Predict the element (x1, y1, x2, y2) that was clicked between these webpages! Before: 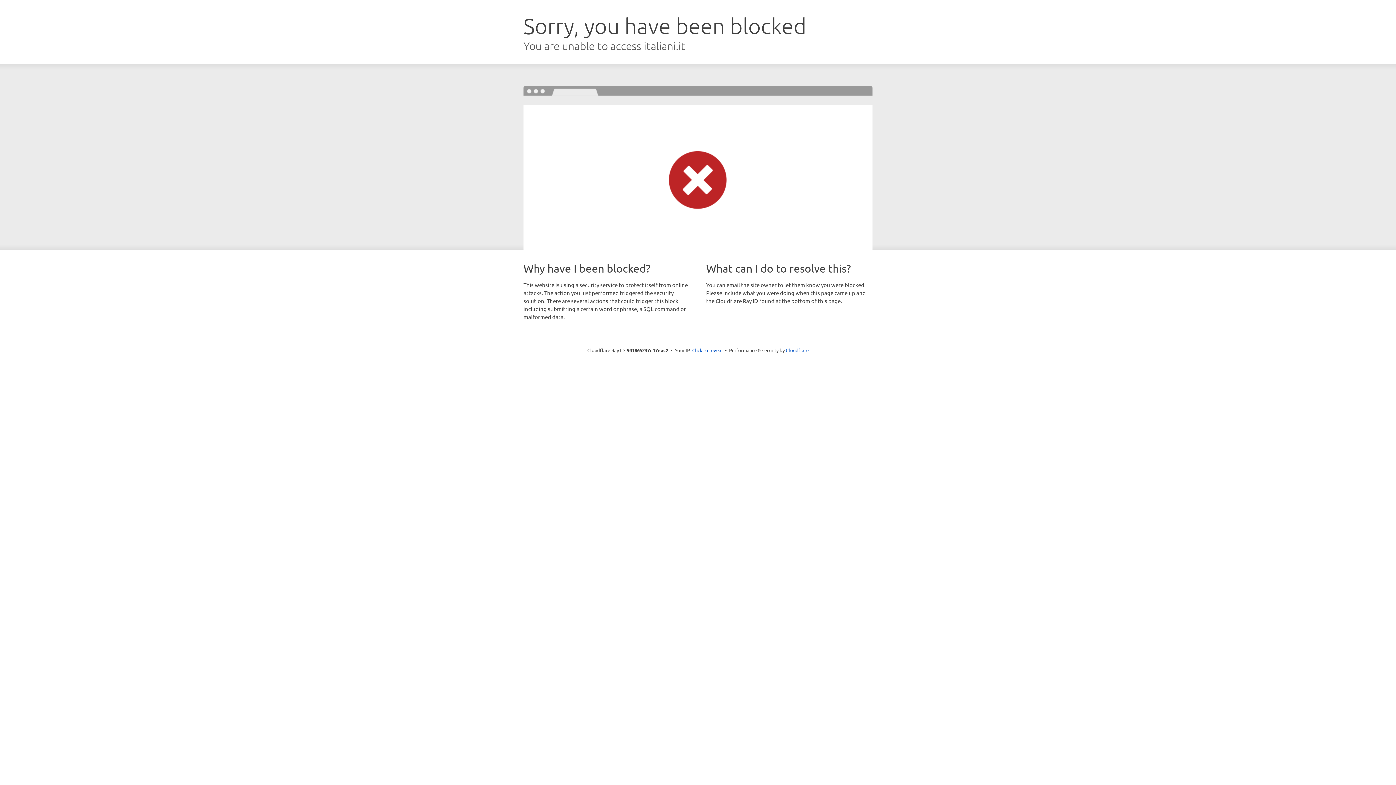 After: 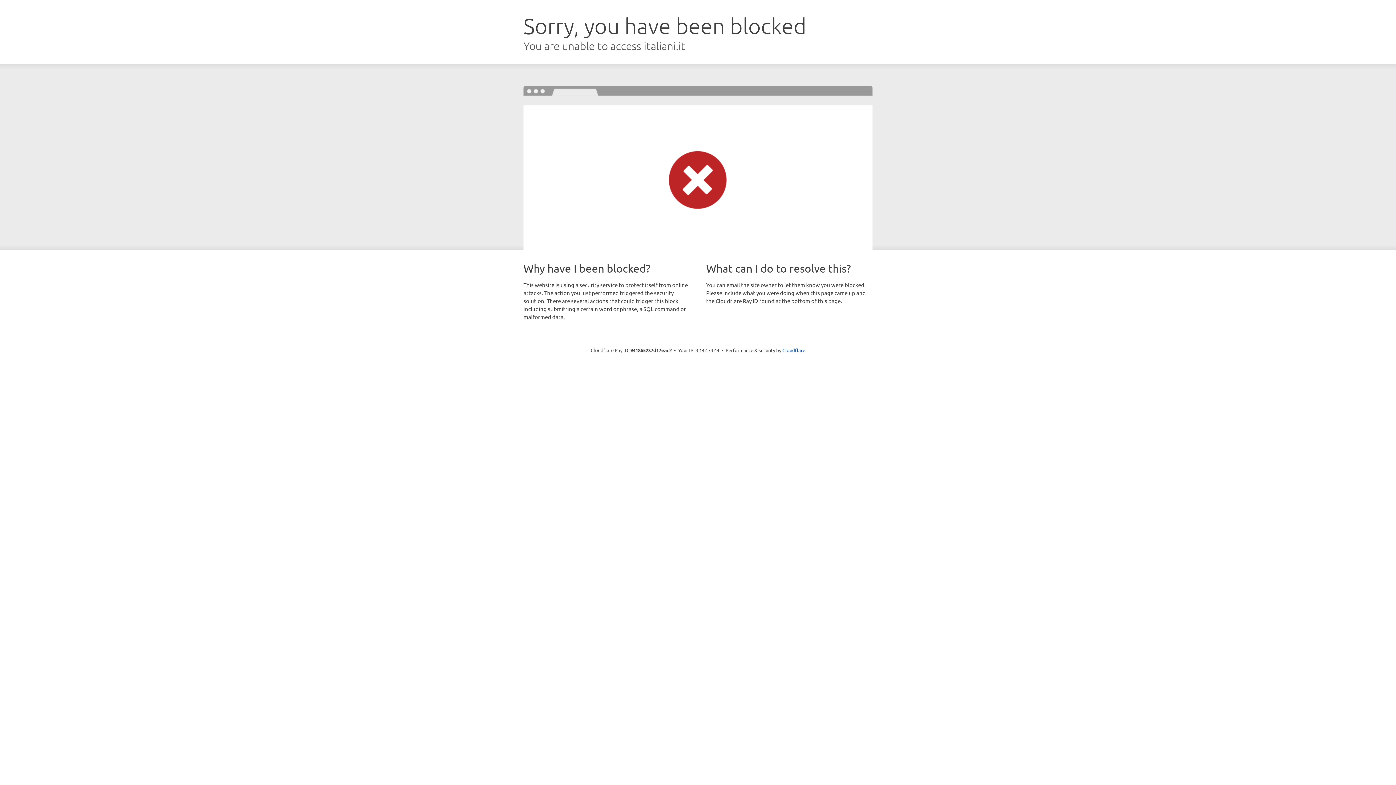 Action: label: Click to reveal bbox: (692, 346, 722, 353)